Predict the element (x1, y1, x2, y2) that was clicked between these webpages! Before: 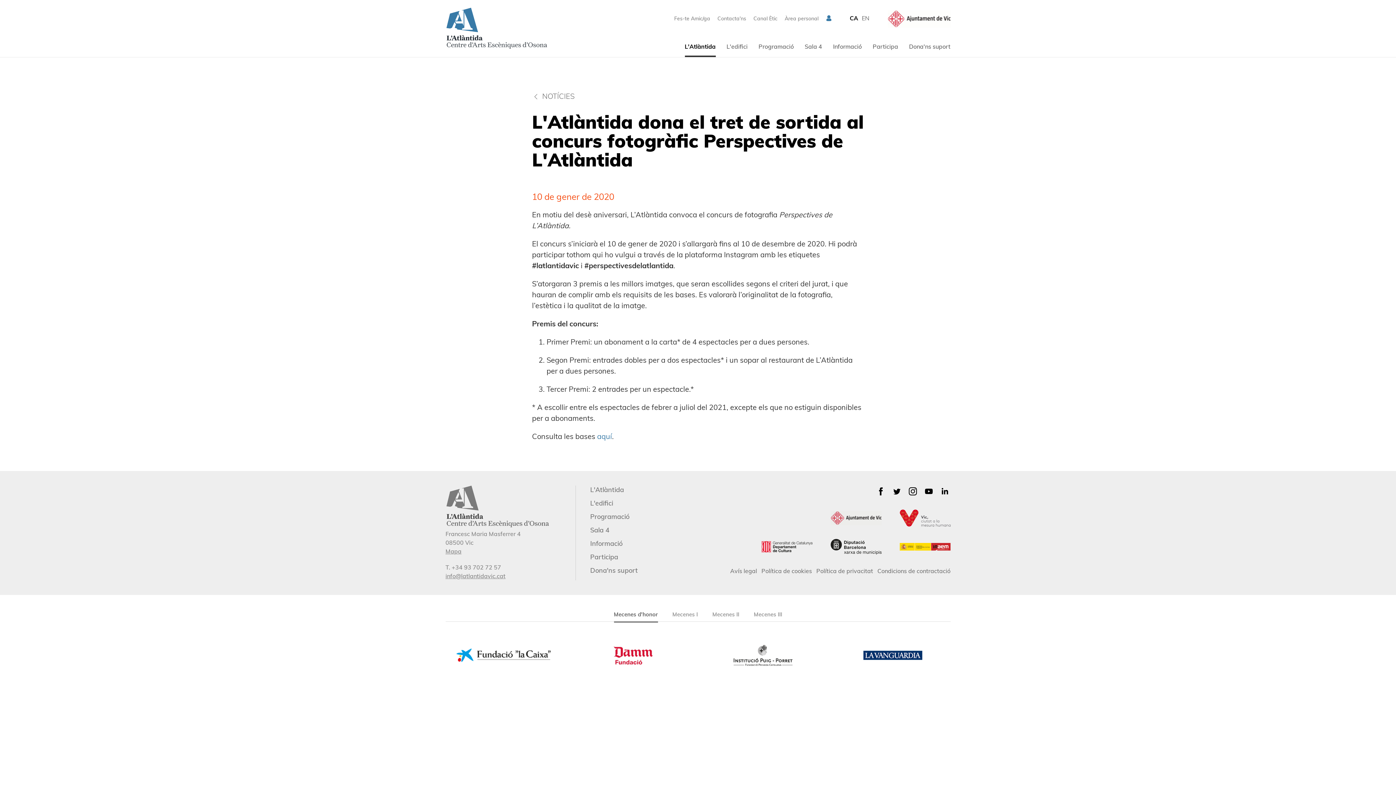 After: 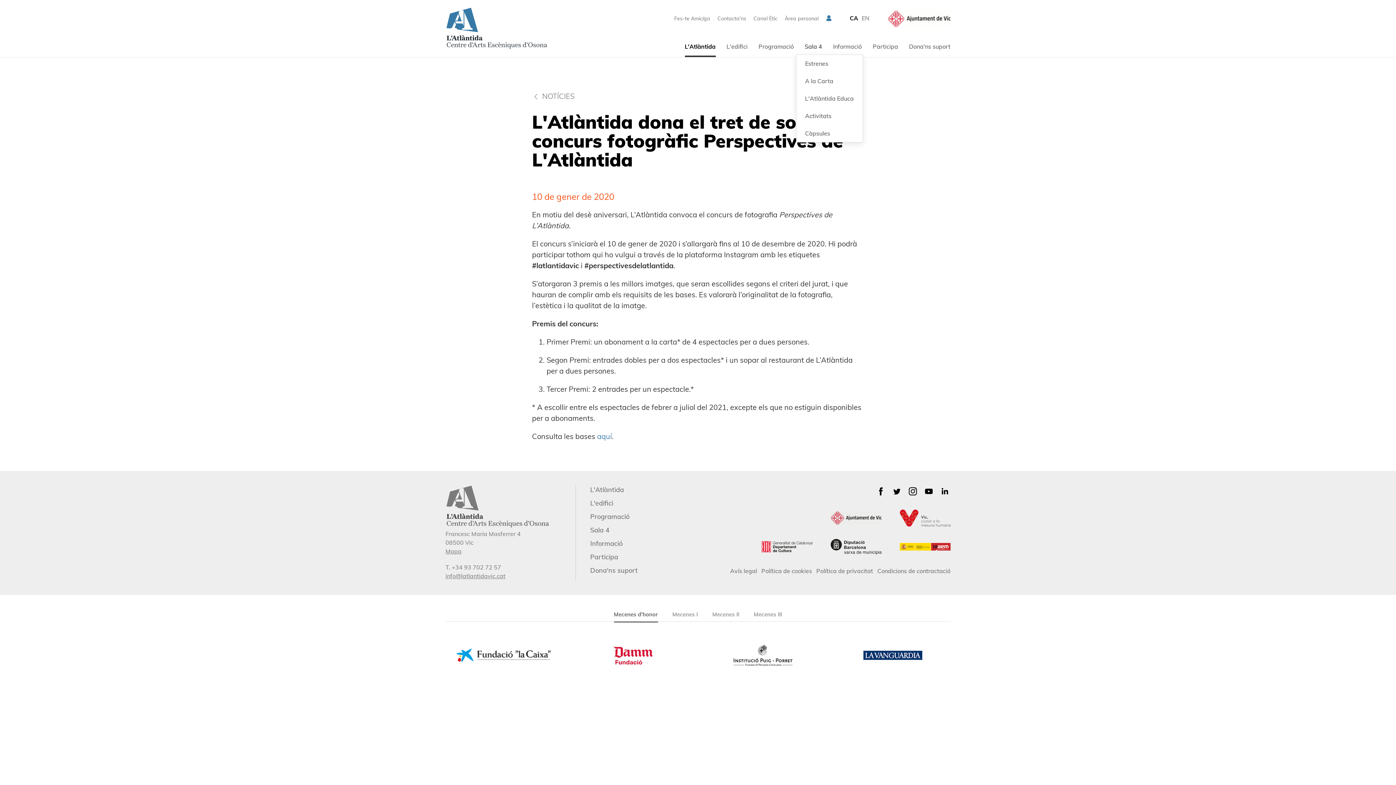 Action: bbox: (804, 36, 822, 57) label: Sala 4